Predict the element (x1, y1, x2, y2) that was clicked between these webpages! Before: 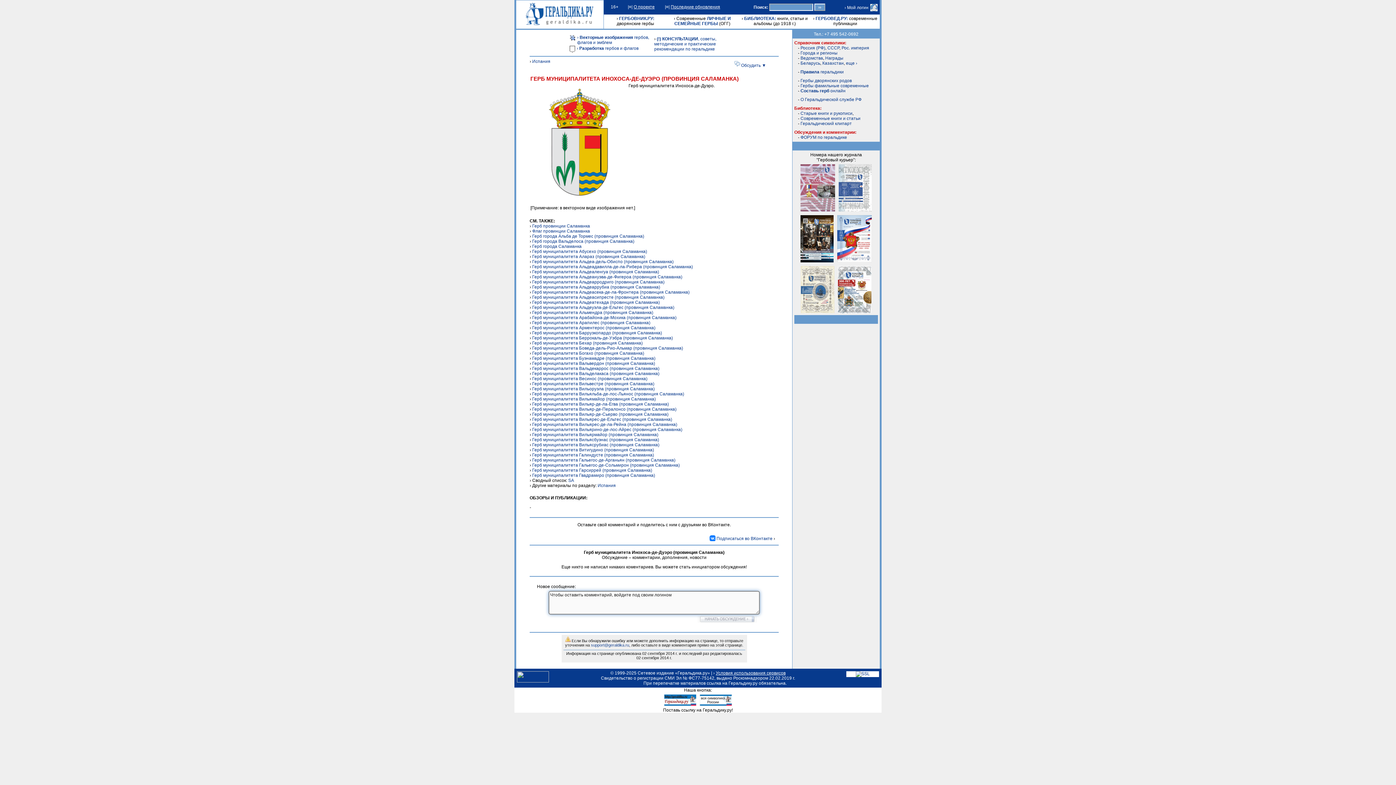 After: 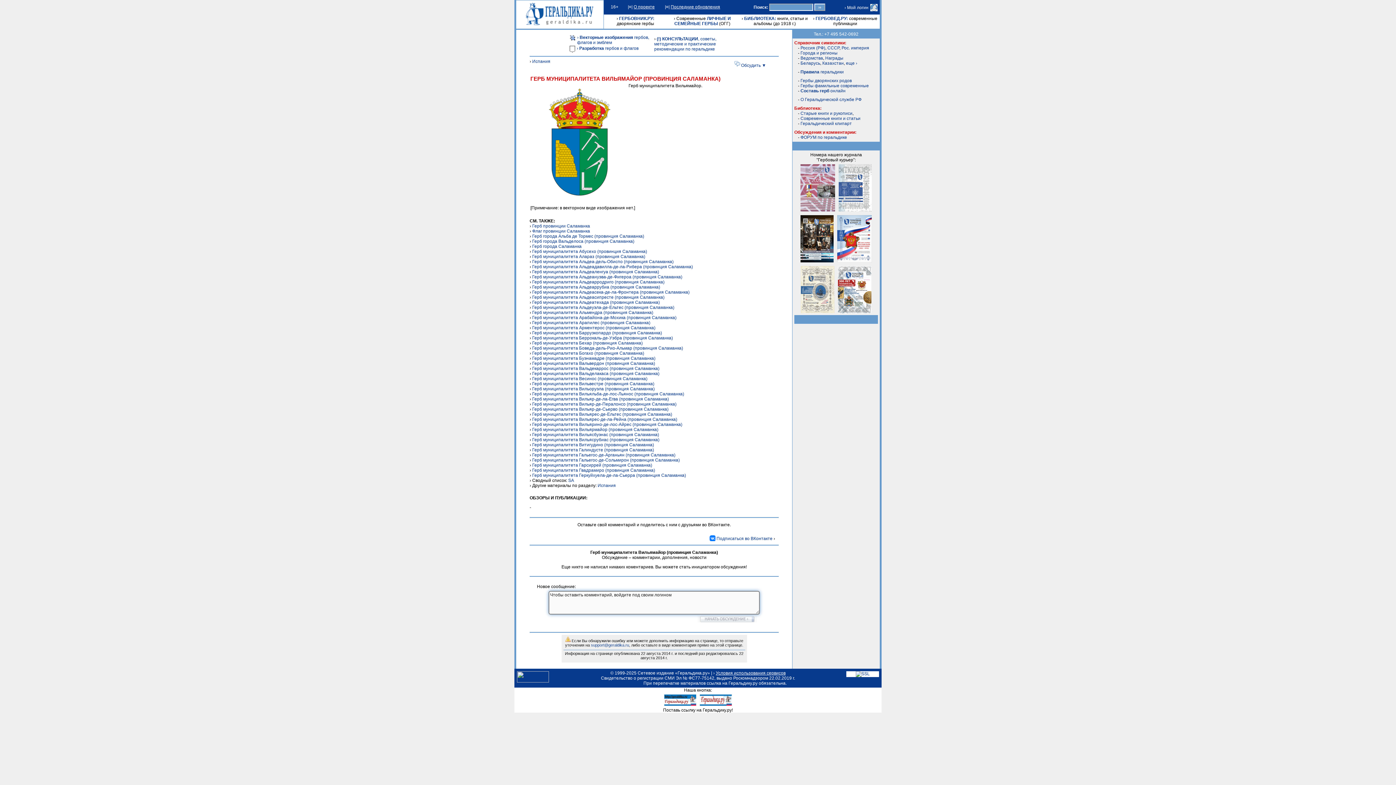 Action: label: Герб муниципалитета Вильямайор (провинция Саламанка) bbox: (532, 396, 656, 401)